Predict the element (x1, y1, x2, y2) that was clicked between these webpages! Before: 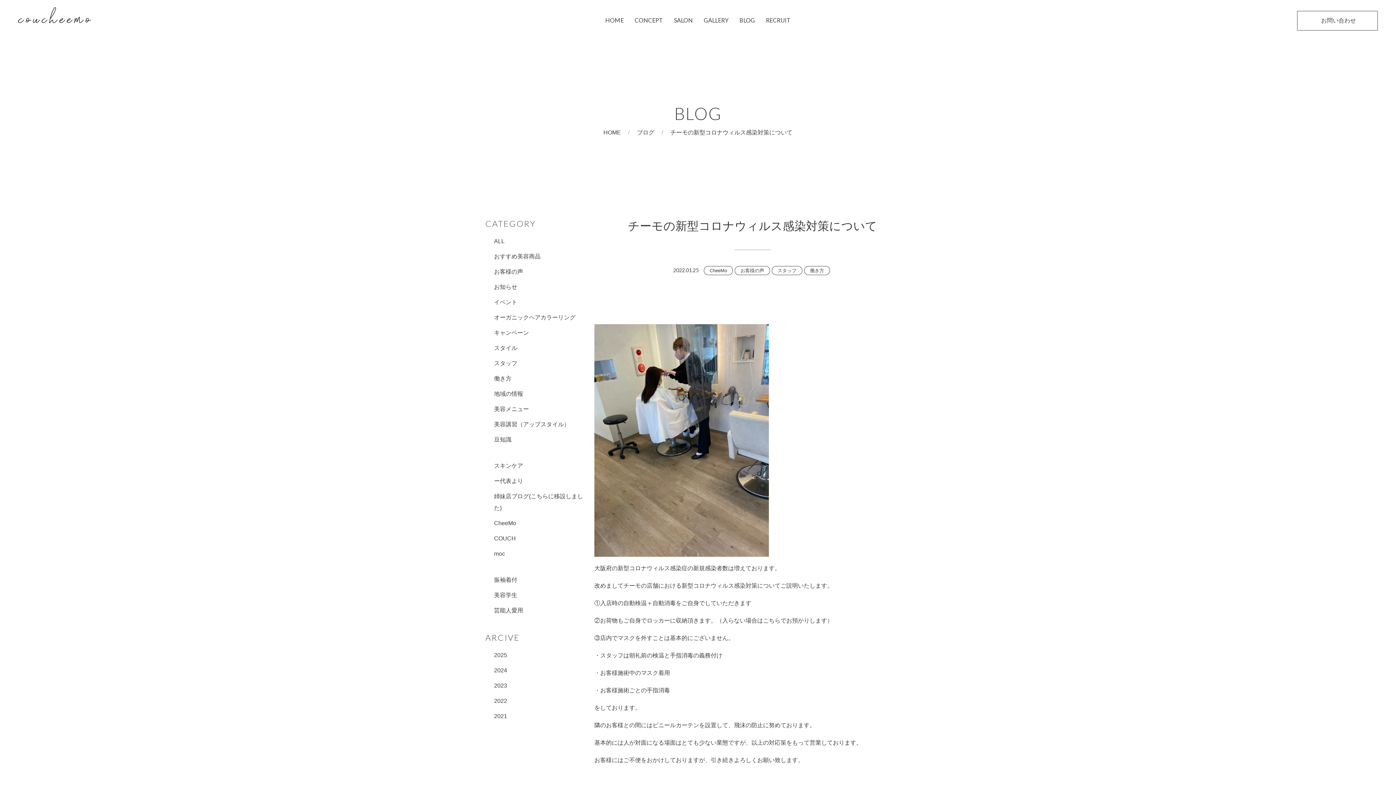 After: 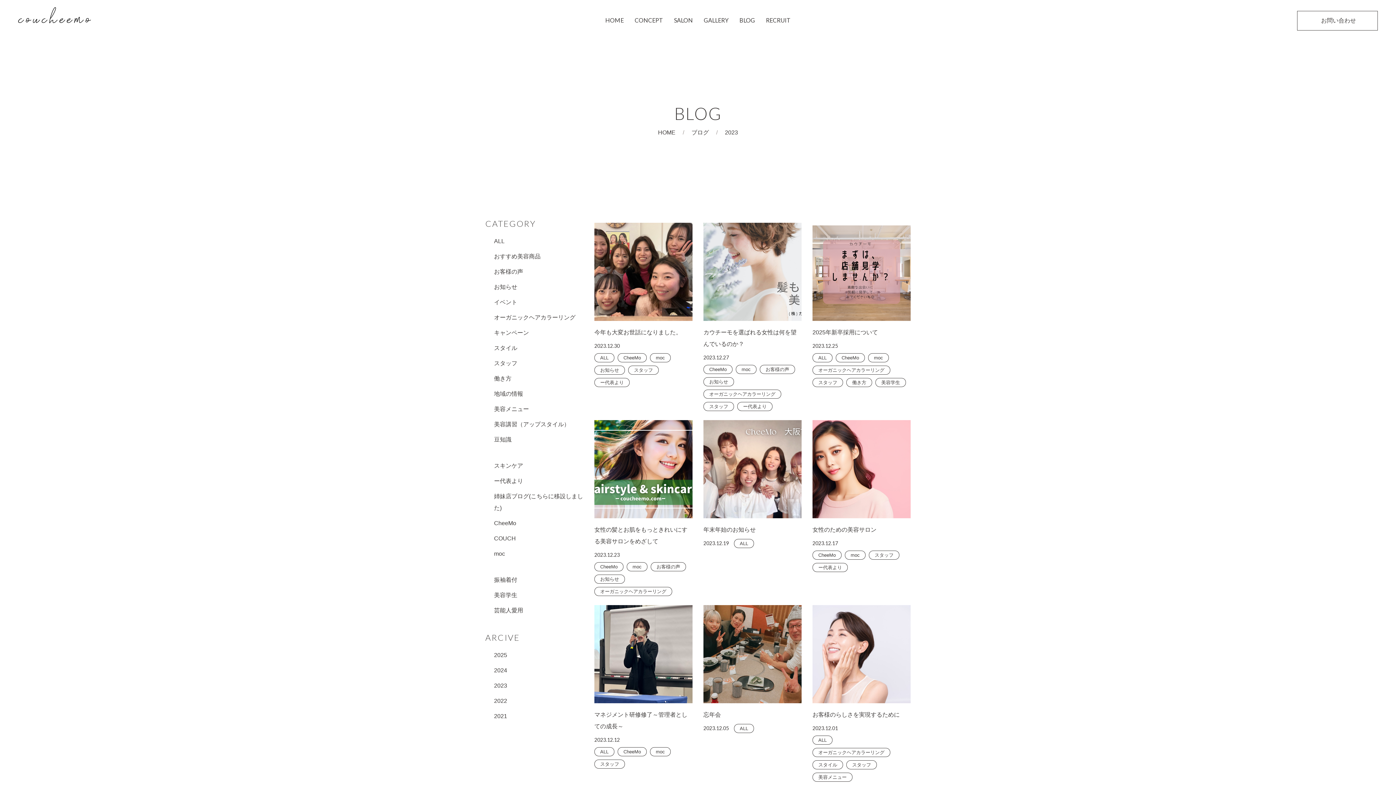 Action: label: 2023 bbox: (485, 680, 583, 692)